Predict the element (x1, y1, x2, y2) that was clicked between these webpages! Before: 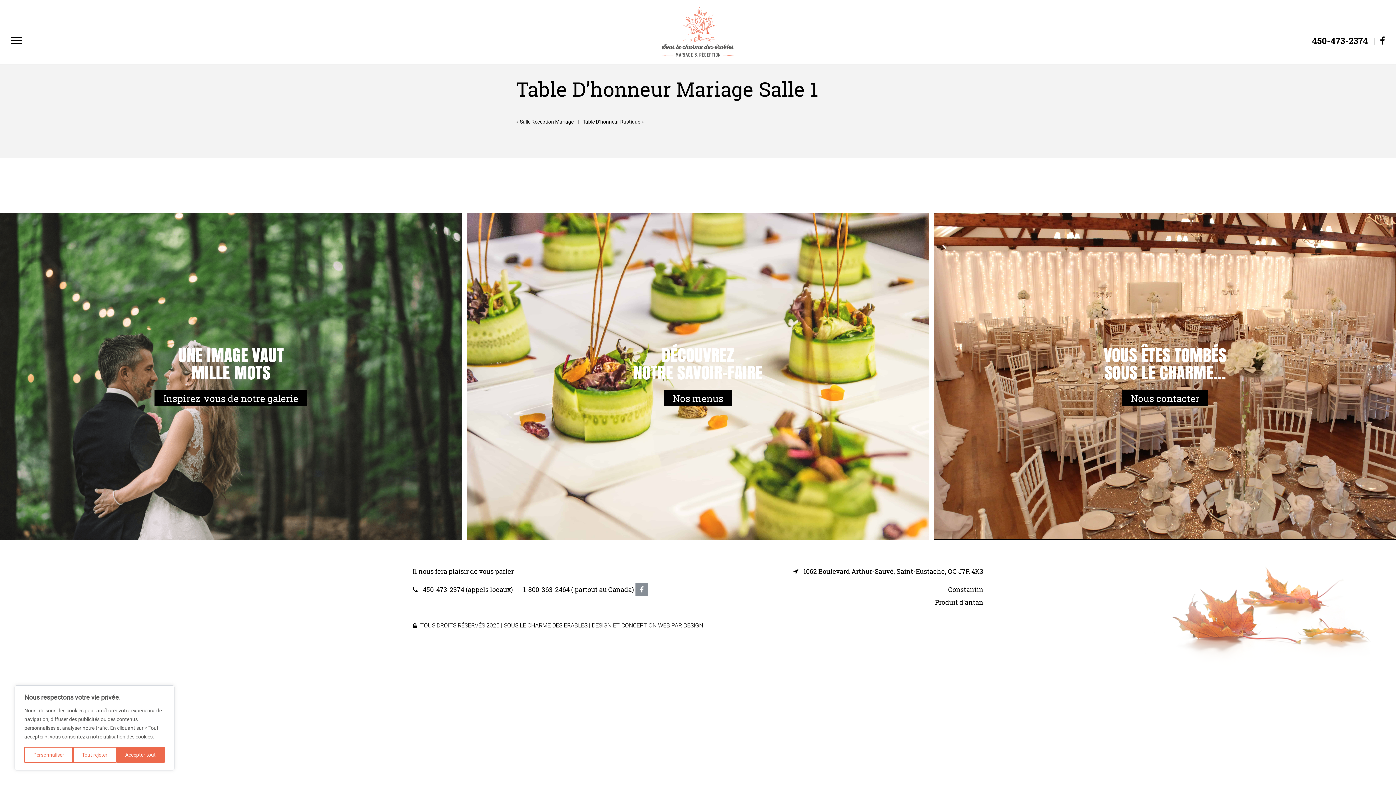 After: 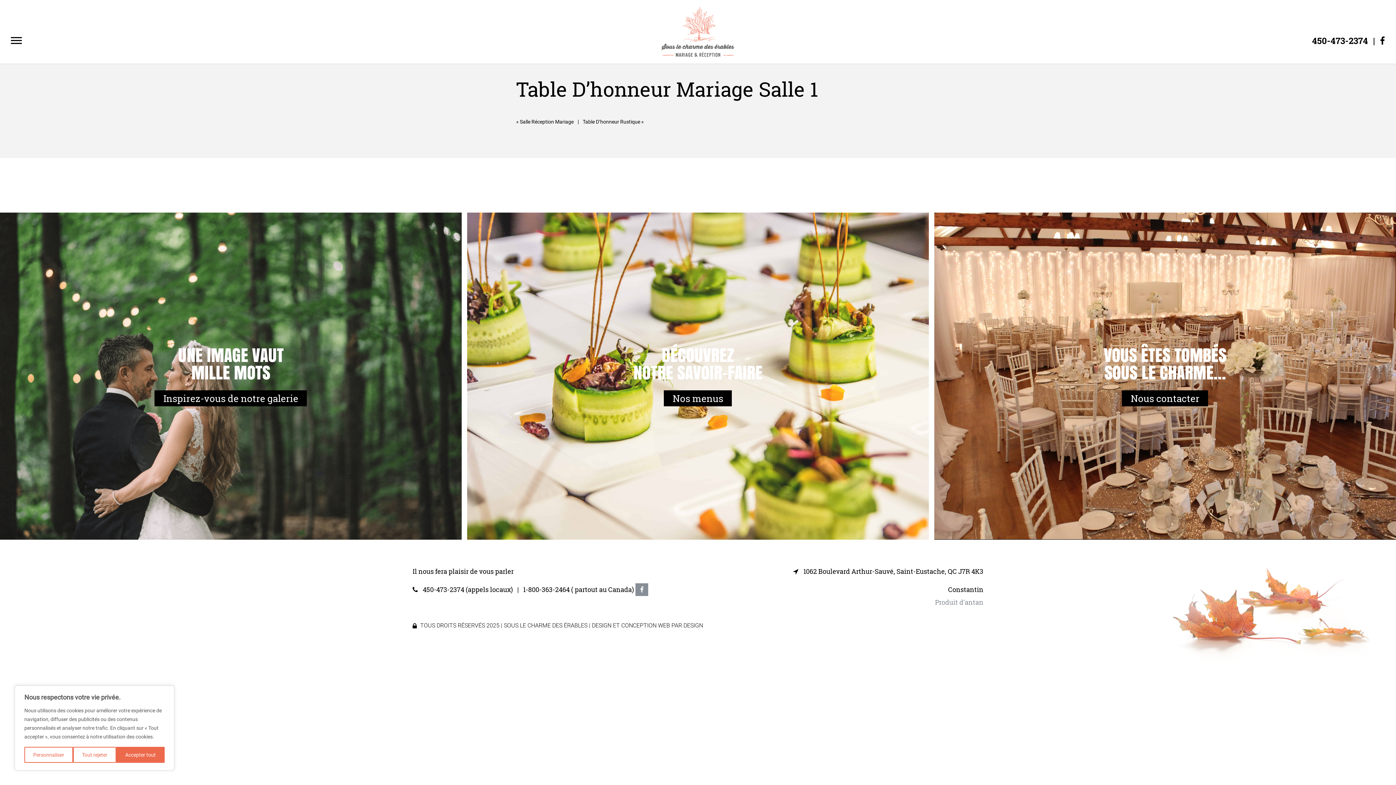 Action: label: Produit d'antan bbox: (698, 598, 983, 607)